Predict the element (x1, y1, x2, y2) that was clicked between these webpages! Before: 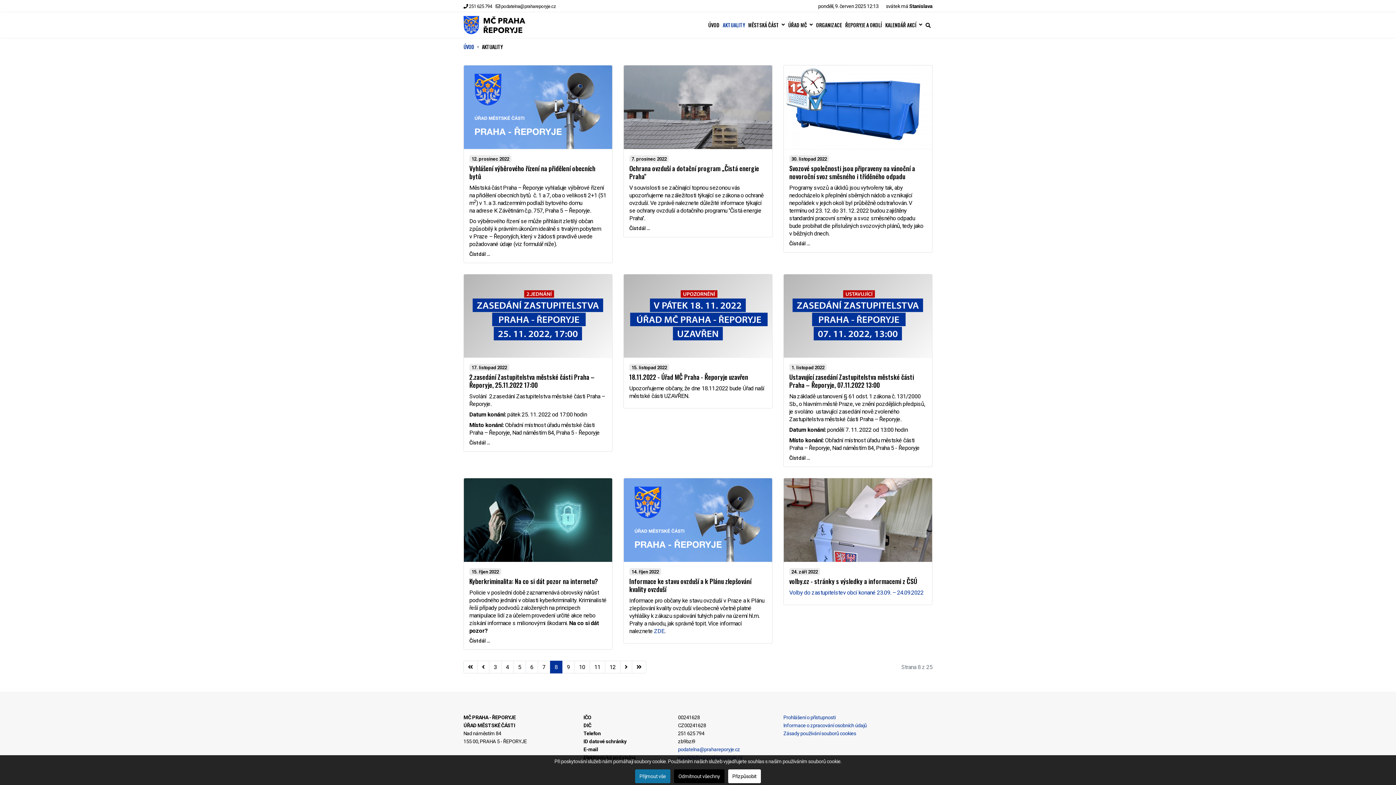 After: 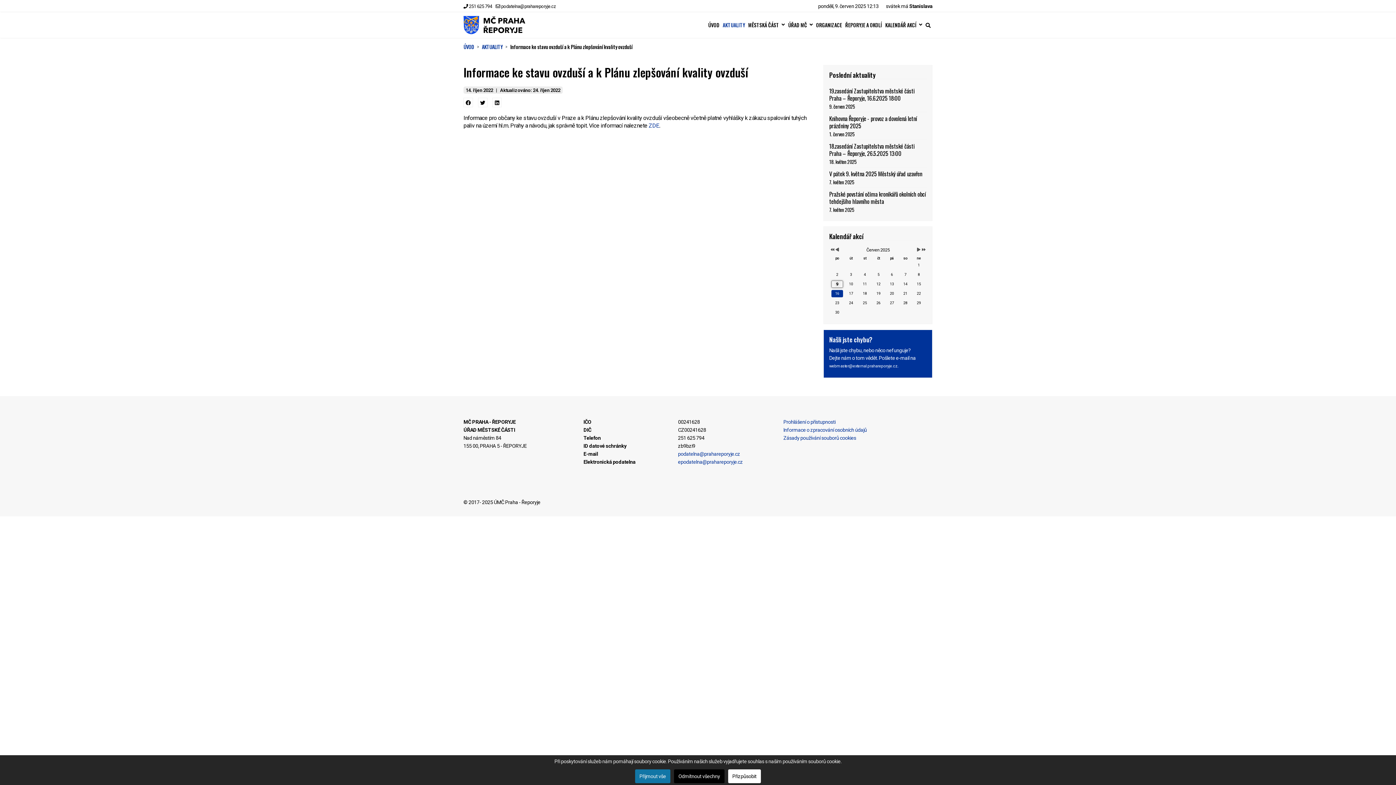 Action: label: Informace ke stavu ovzduší a k Plánu zlepšování kvality ovzduší bbox: (629, 576, 751, 594)